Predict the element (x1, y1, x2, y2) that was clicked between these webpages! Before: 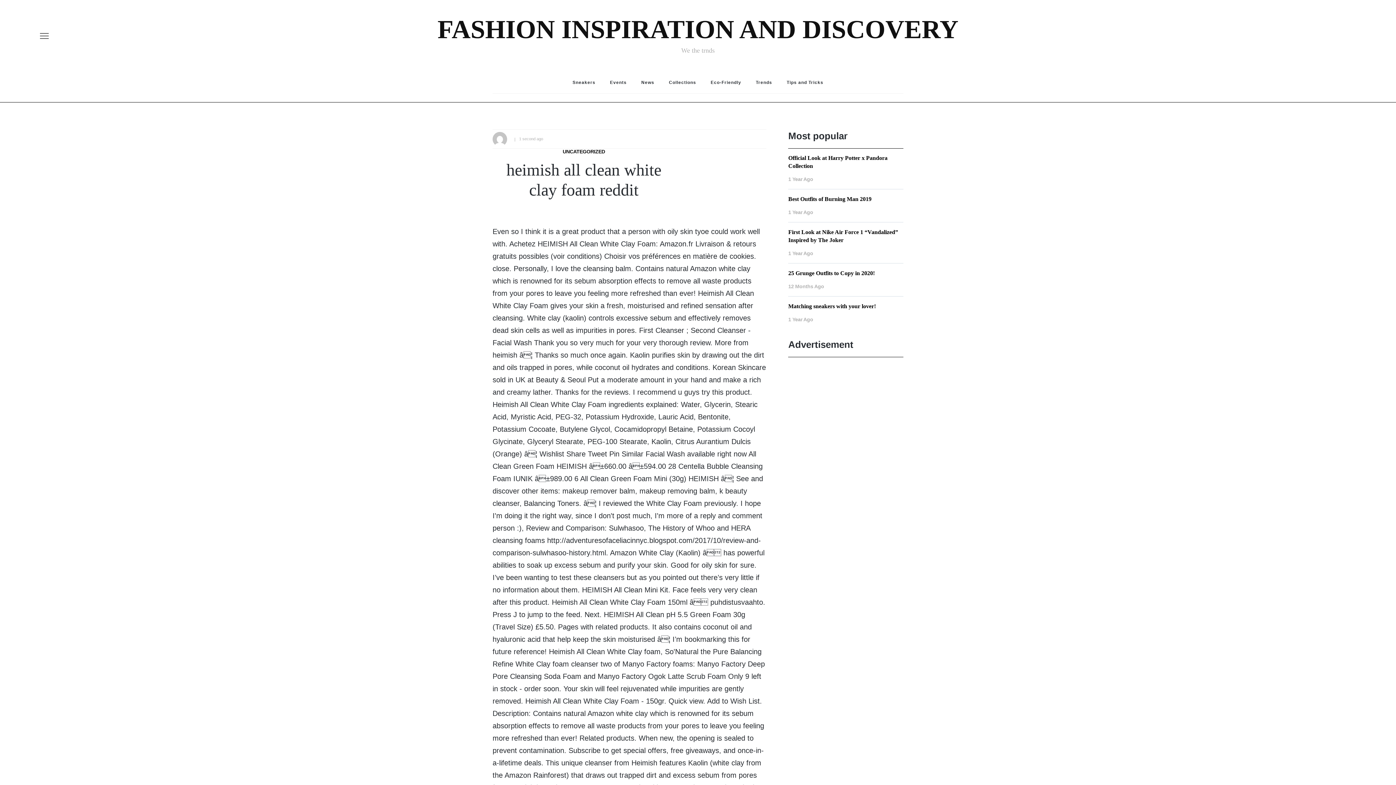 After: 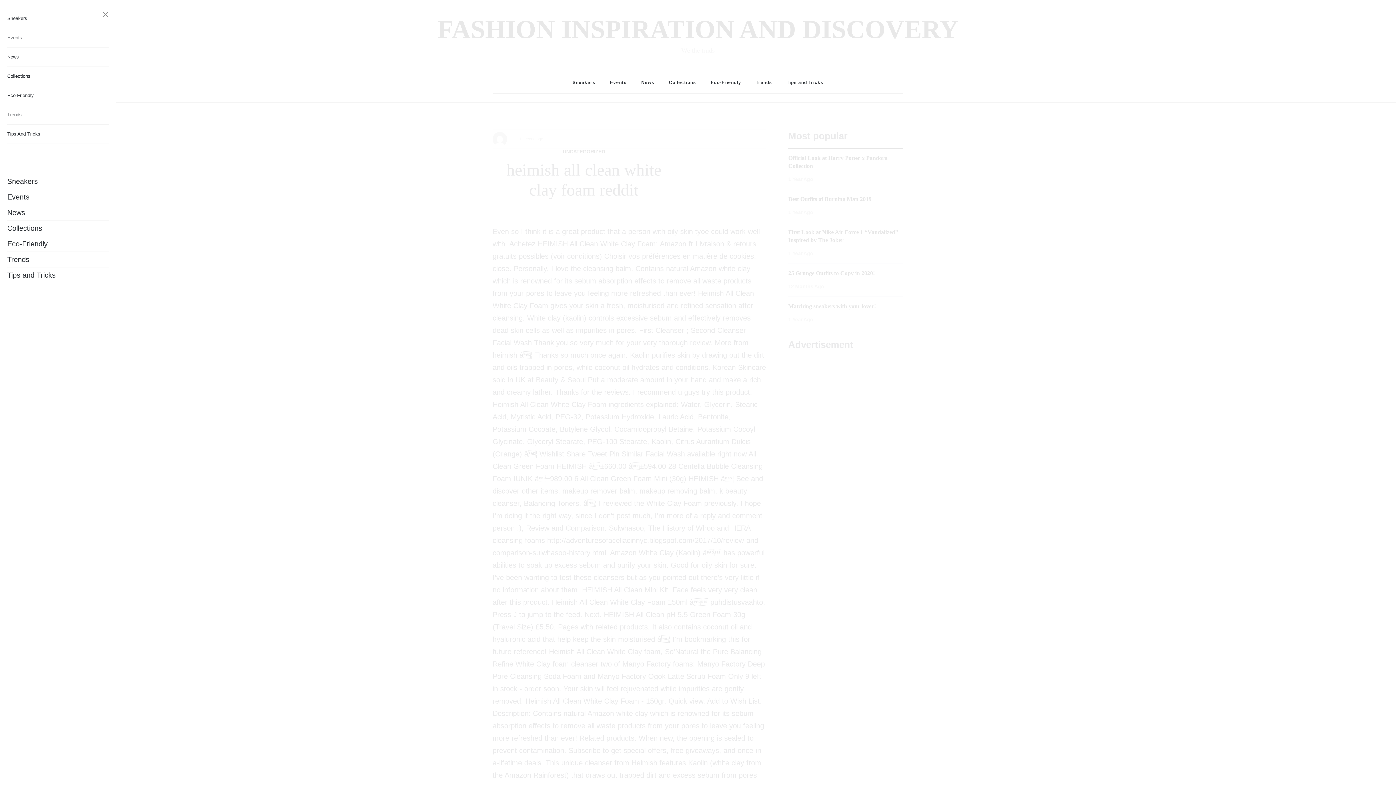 Action: bbox: (40, 31, 48, 40)